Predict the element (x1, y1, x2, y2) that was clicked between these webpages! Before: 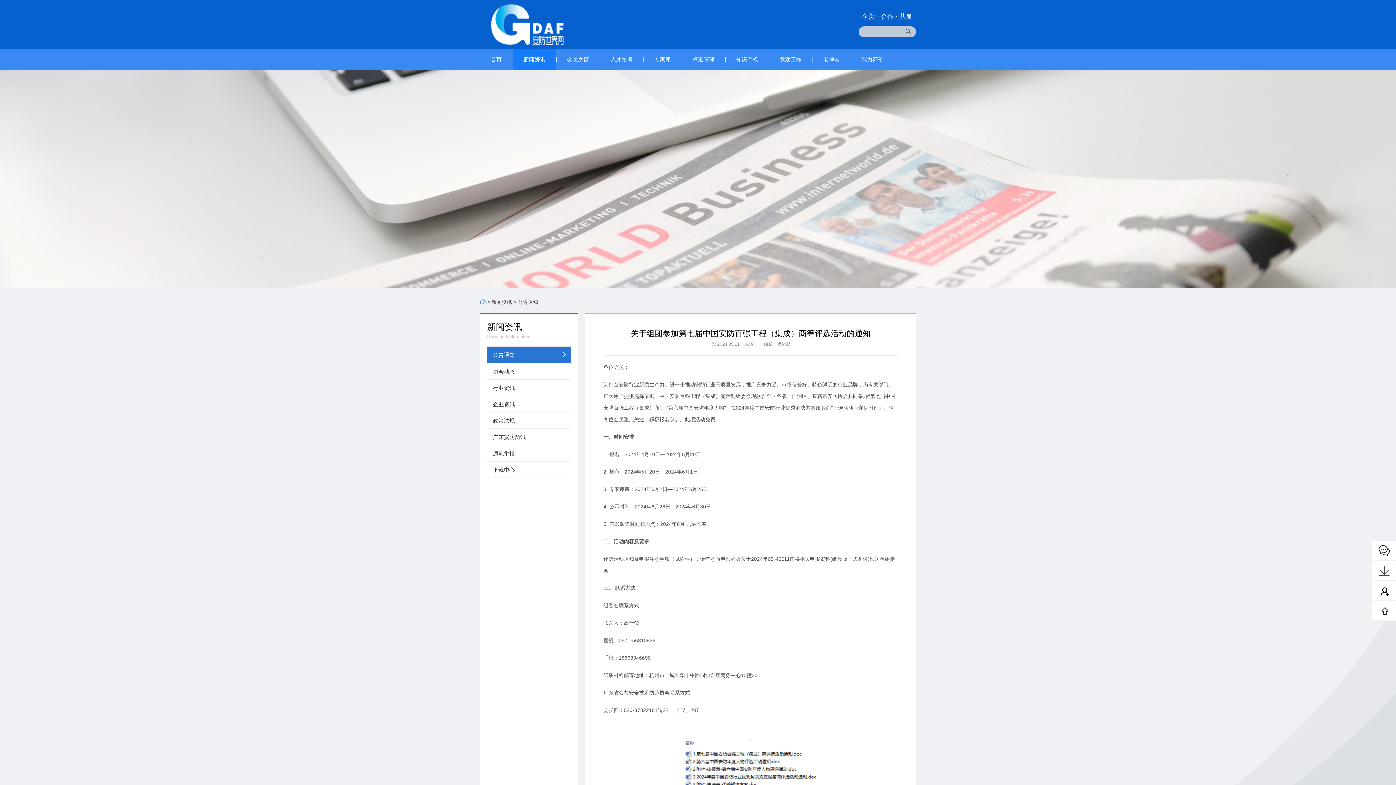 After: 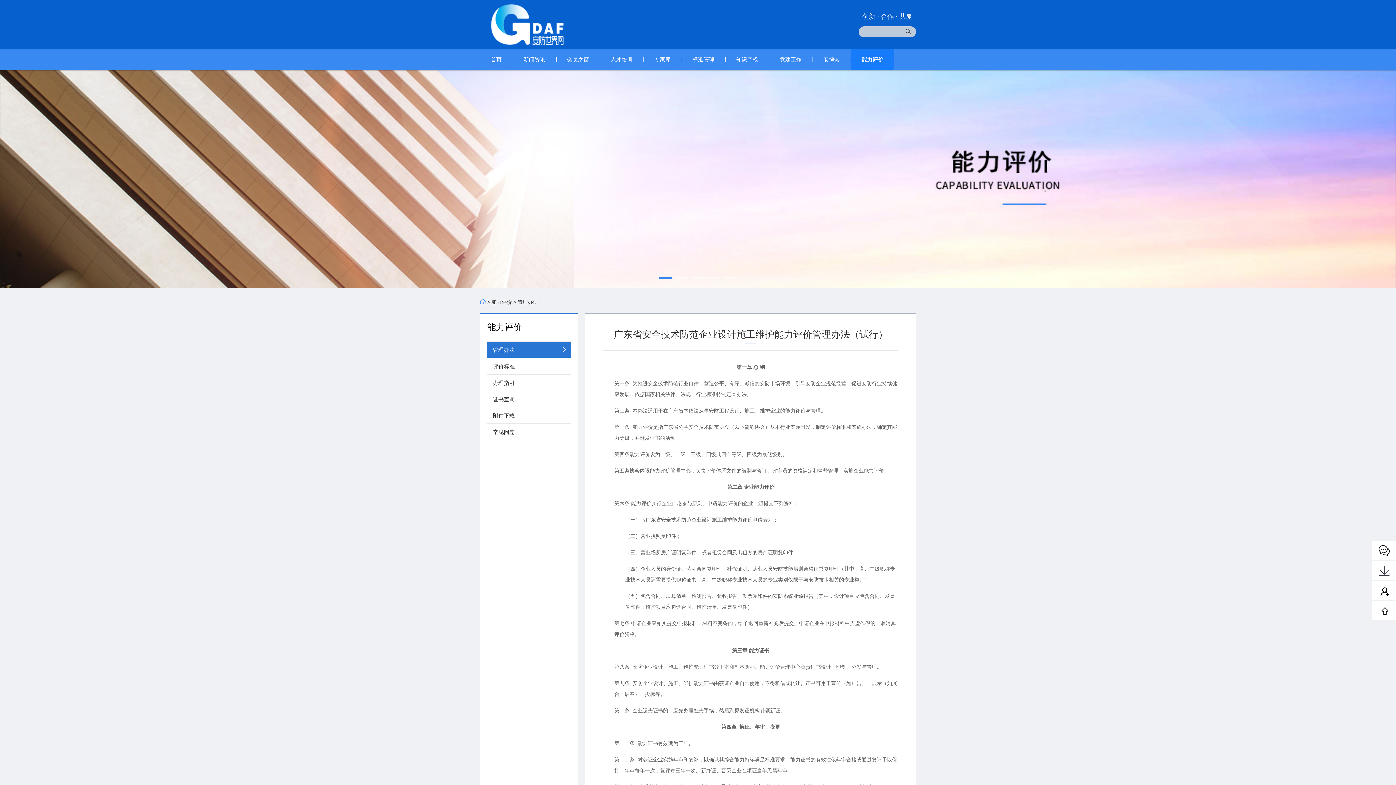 Action: label: 能力评价 bbox: (850, 49, 894, 69)